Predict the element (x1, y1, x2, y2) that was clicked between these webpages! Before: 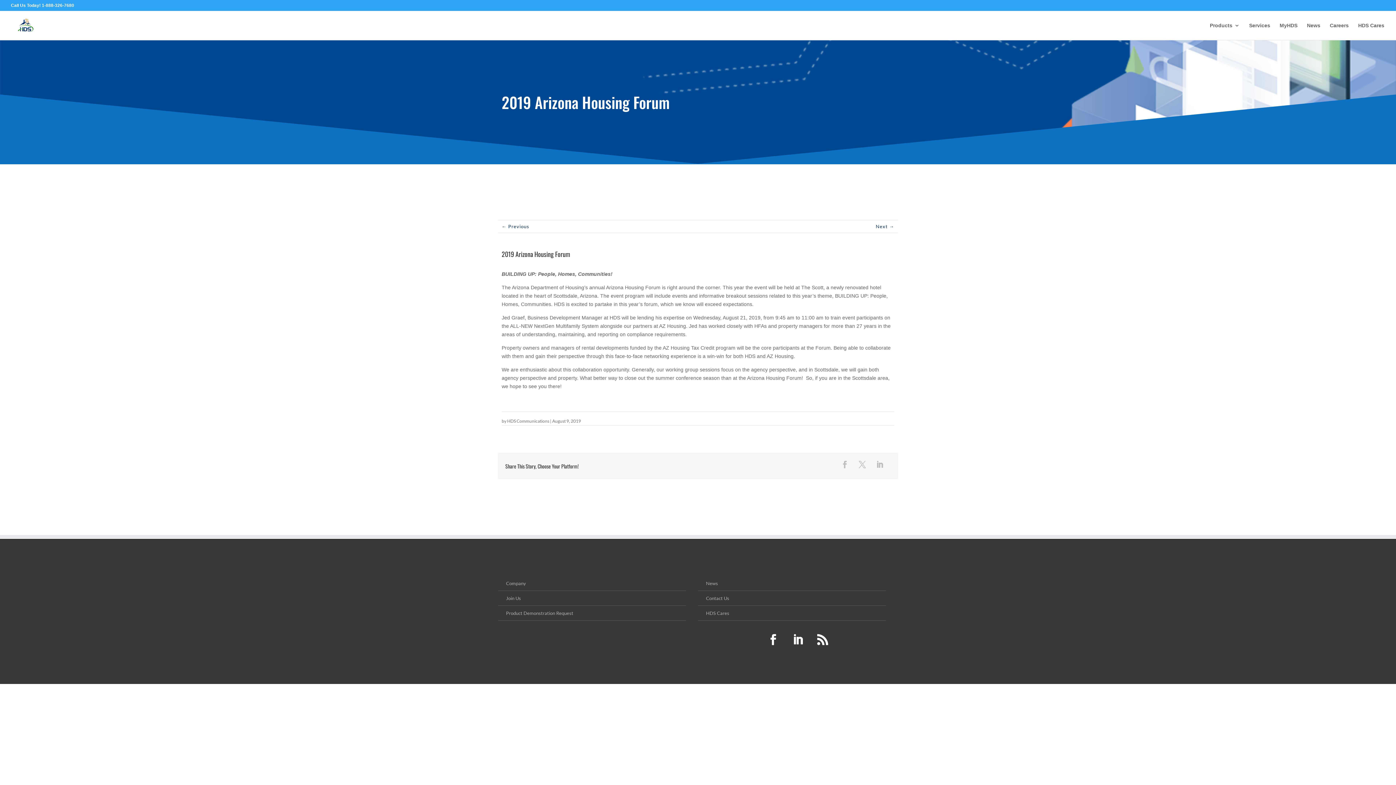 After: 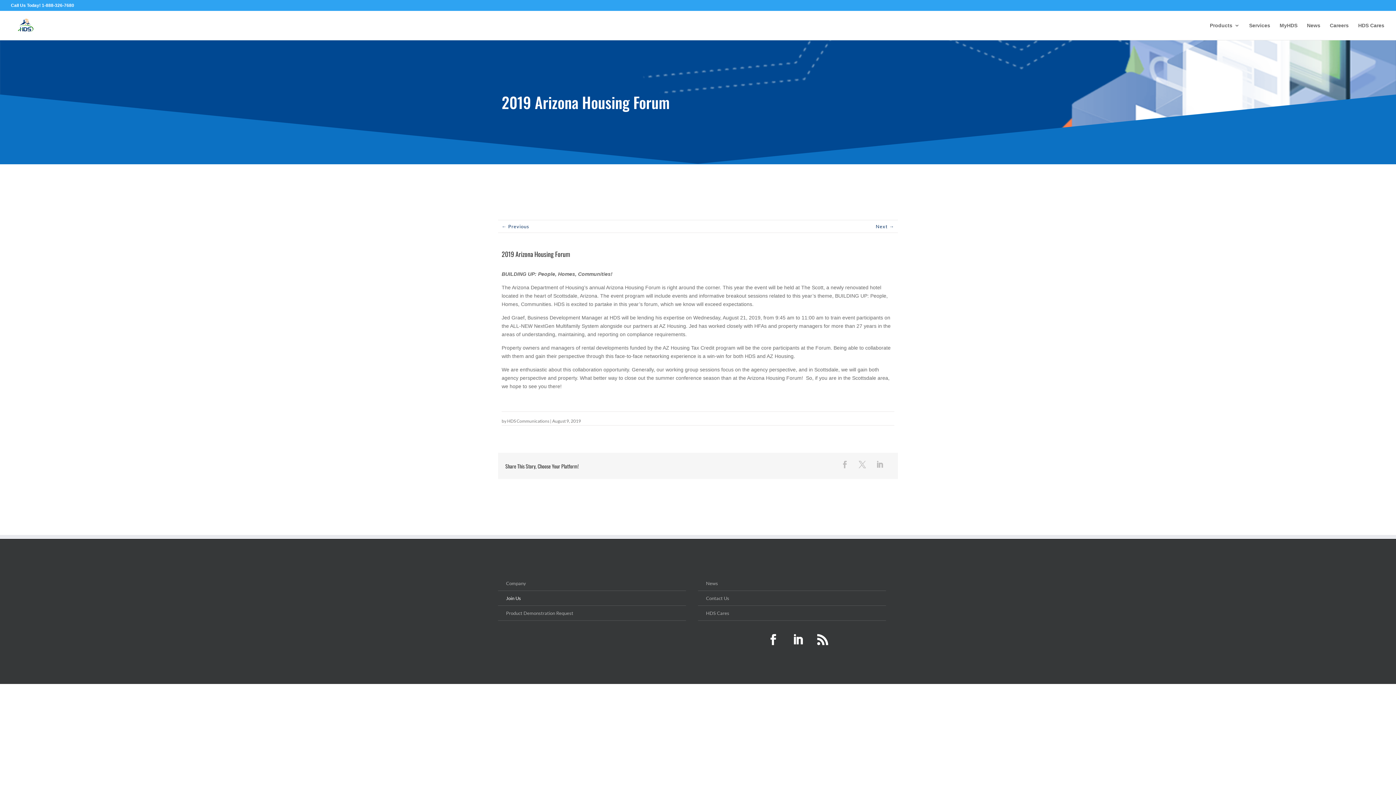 Action: bbox: (498, 595, 509, 600) label: 5